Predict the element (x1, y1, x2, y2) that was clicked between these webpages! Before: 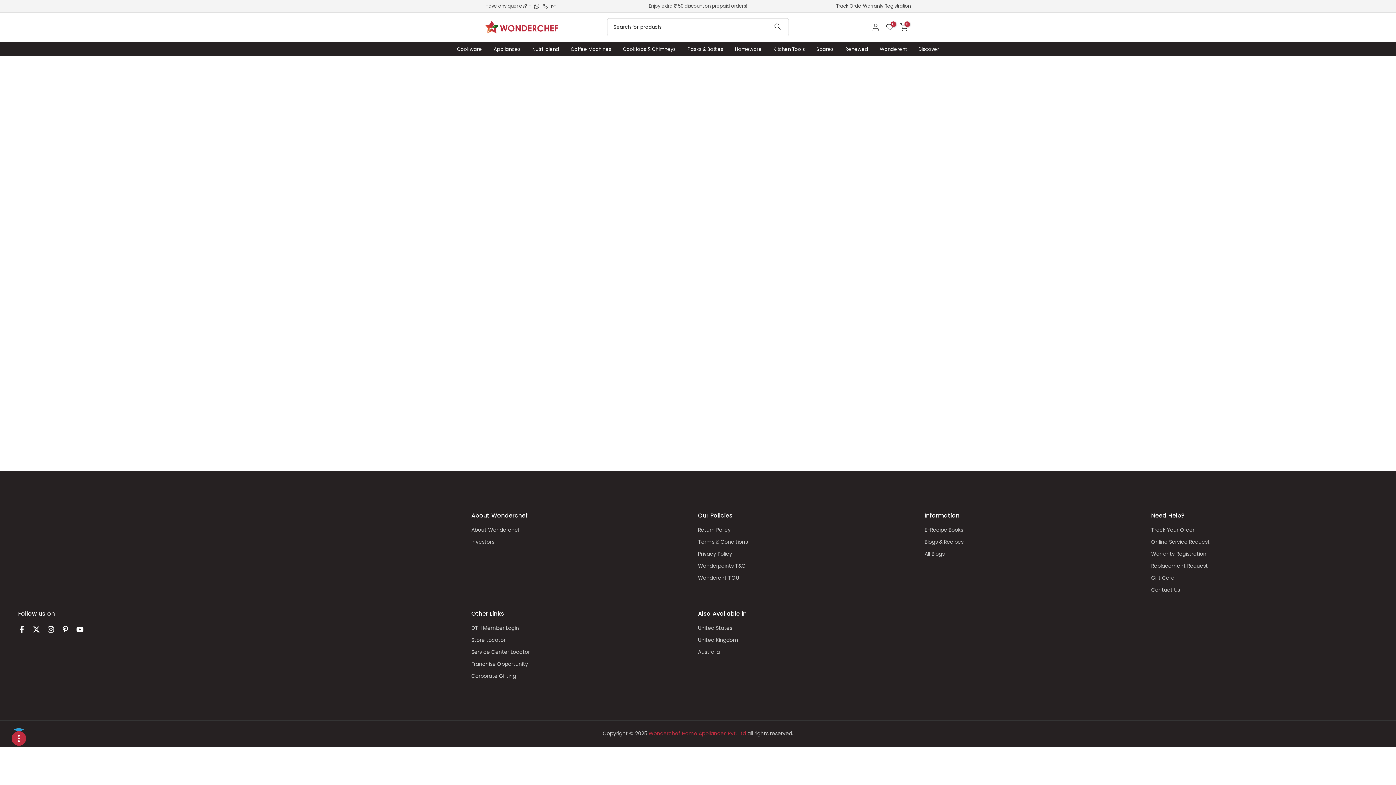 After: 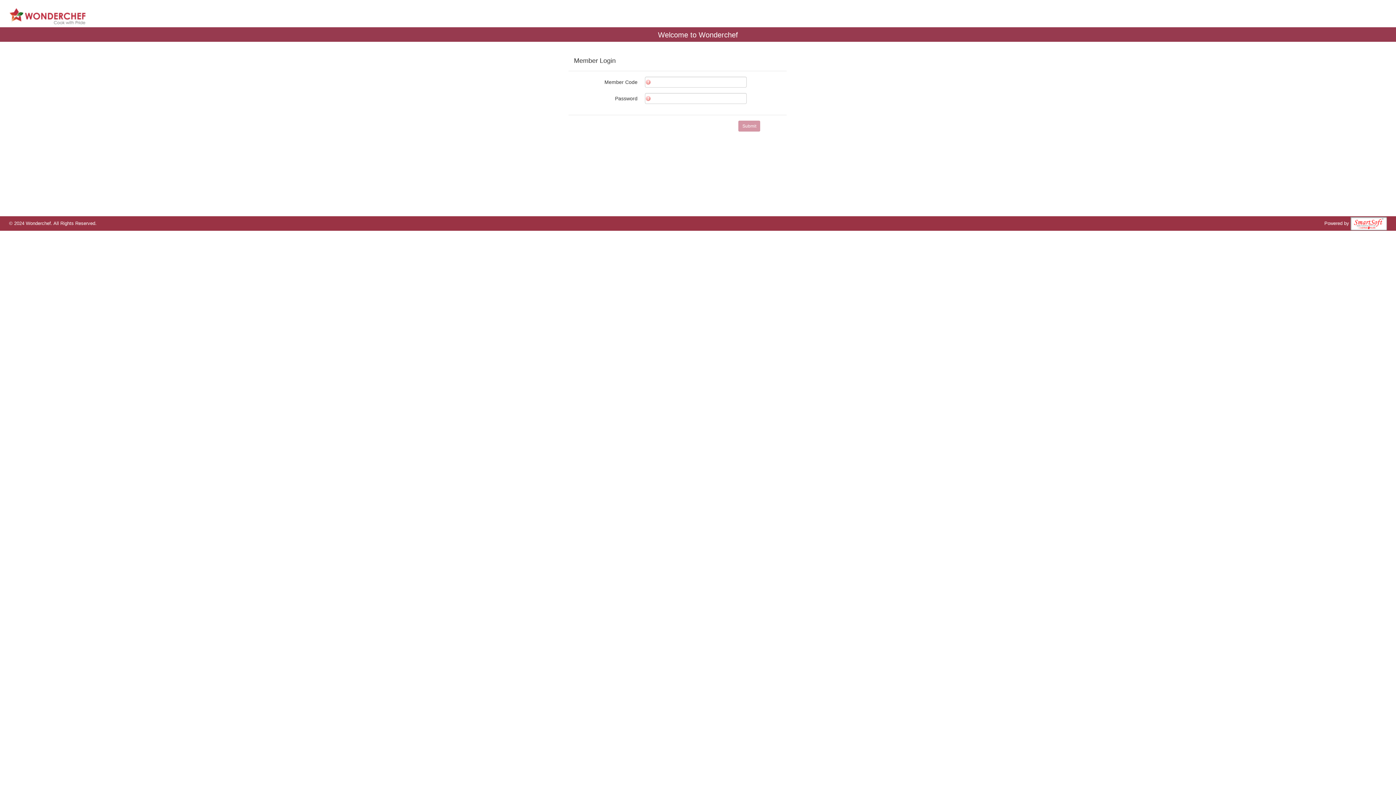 Action: label: DTH Member Login bbox: (471, 624, 519, 632)